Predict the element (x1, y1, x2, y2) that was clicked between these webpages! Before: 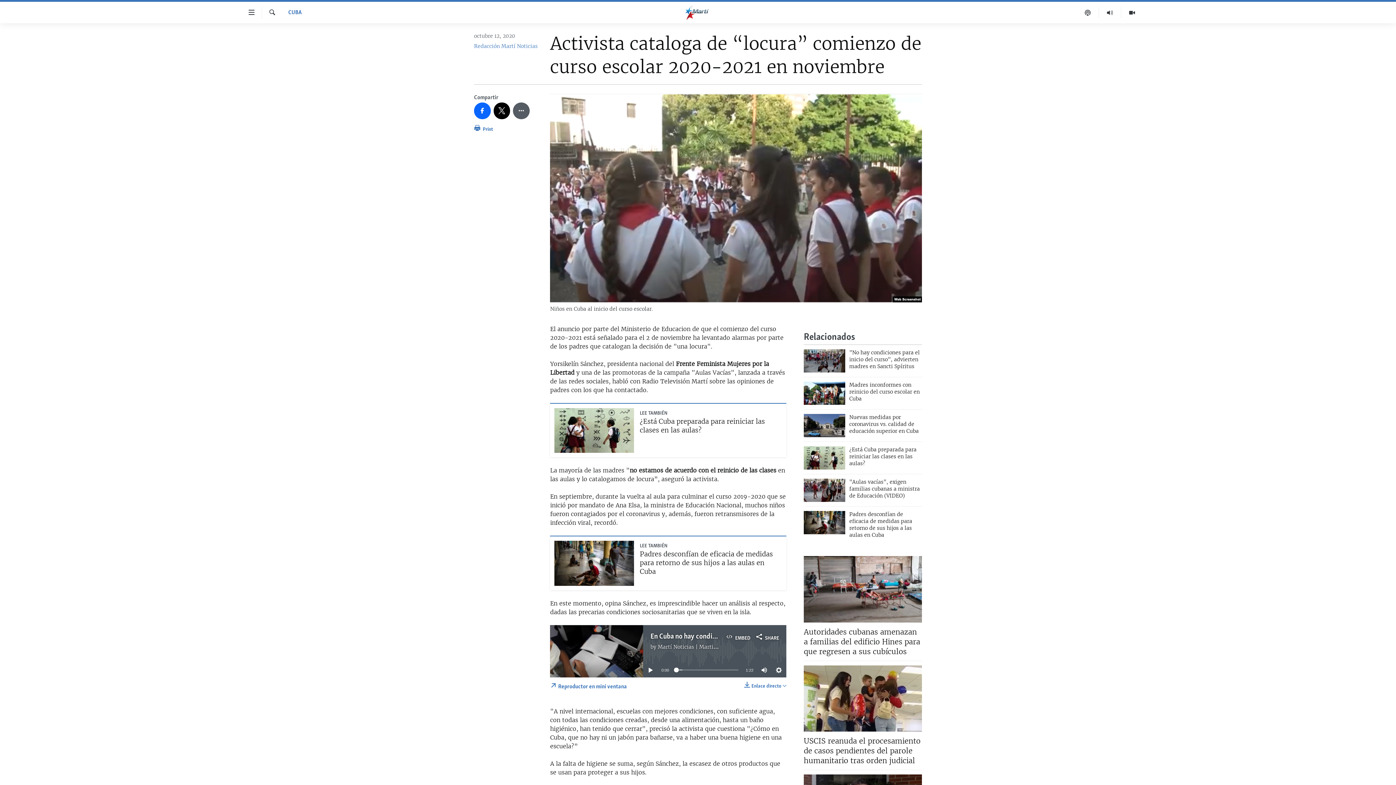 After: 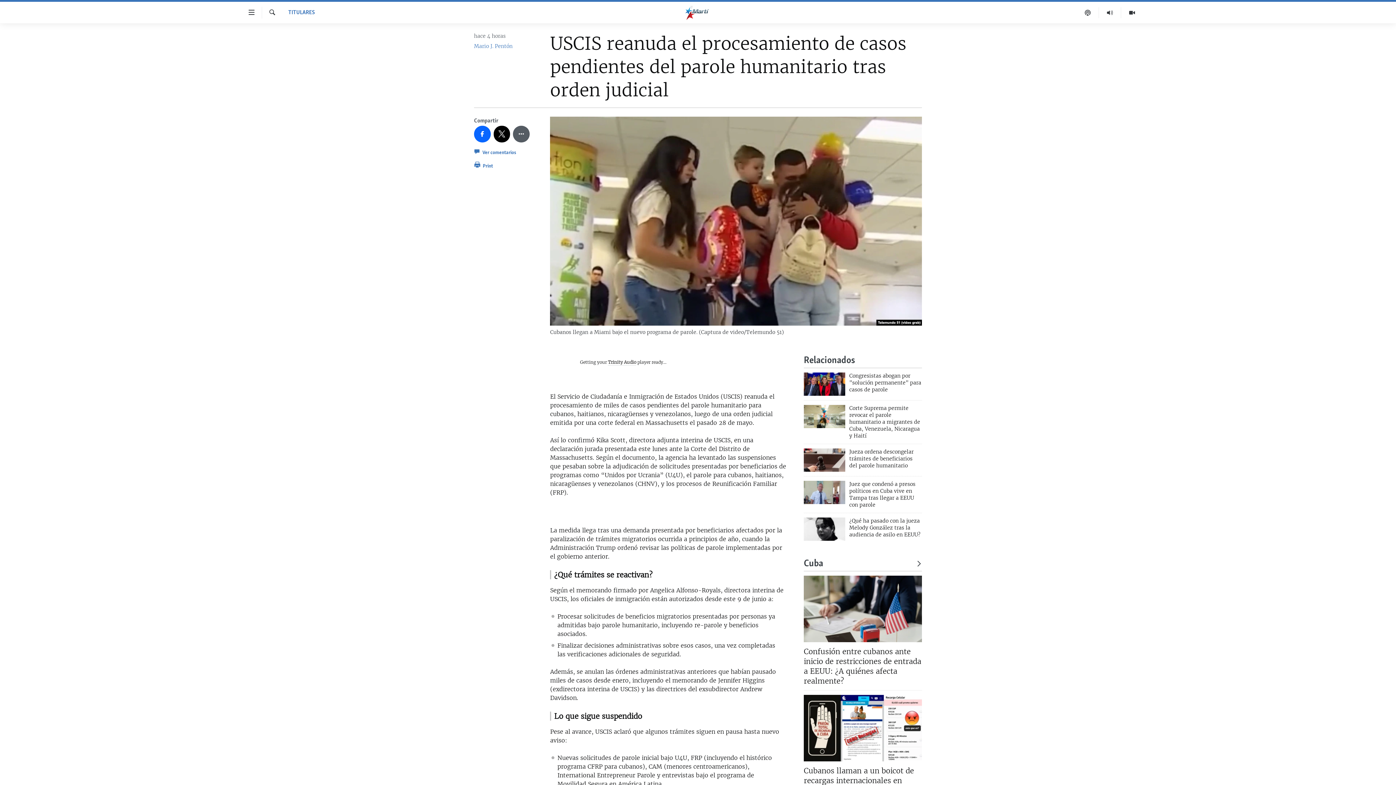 Action: bbox: (804, 665, 922, 732)